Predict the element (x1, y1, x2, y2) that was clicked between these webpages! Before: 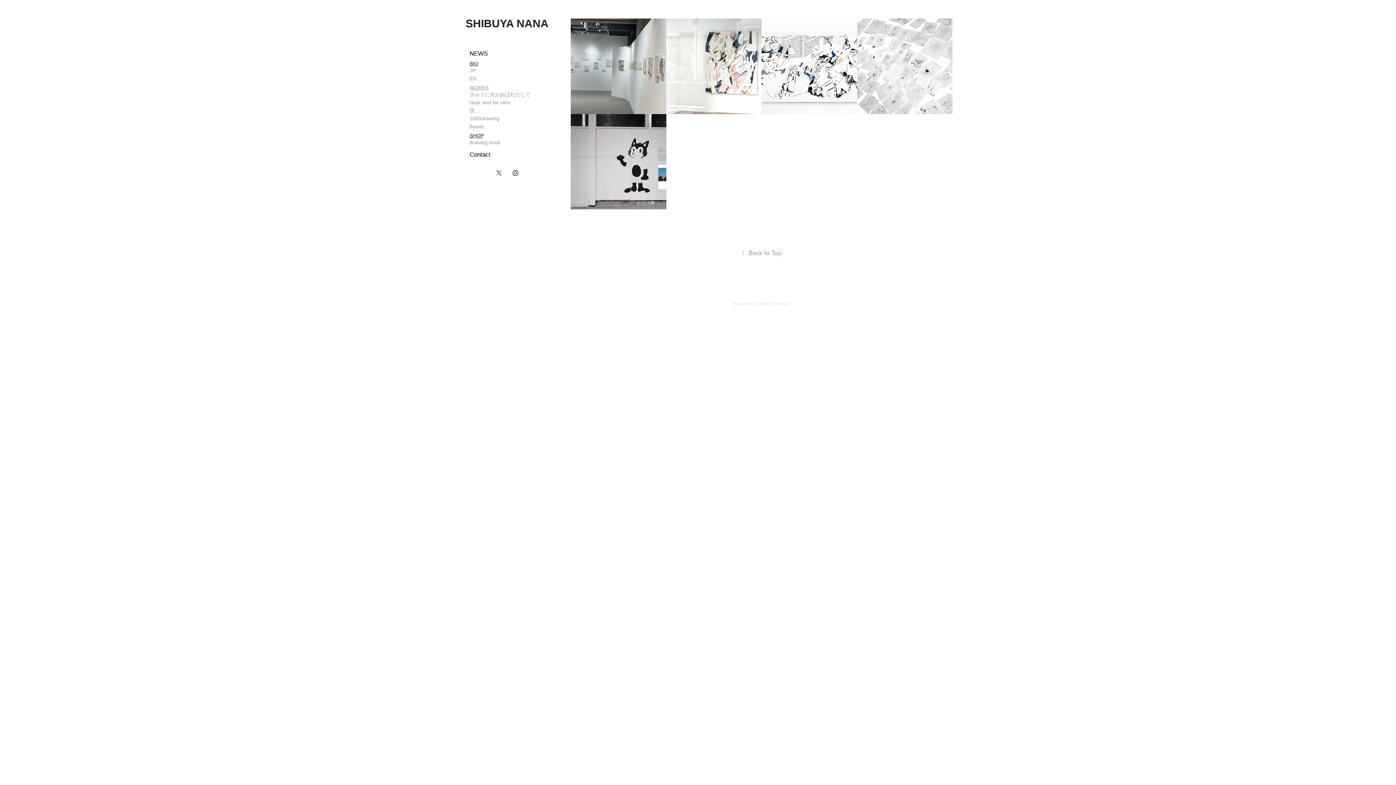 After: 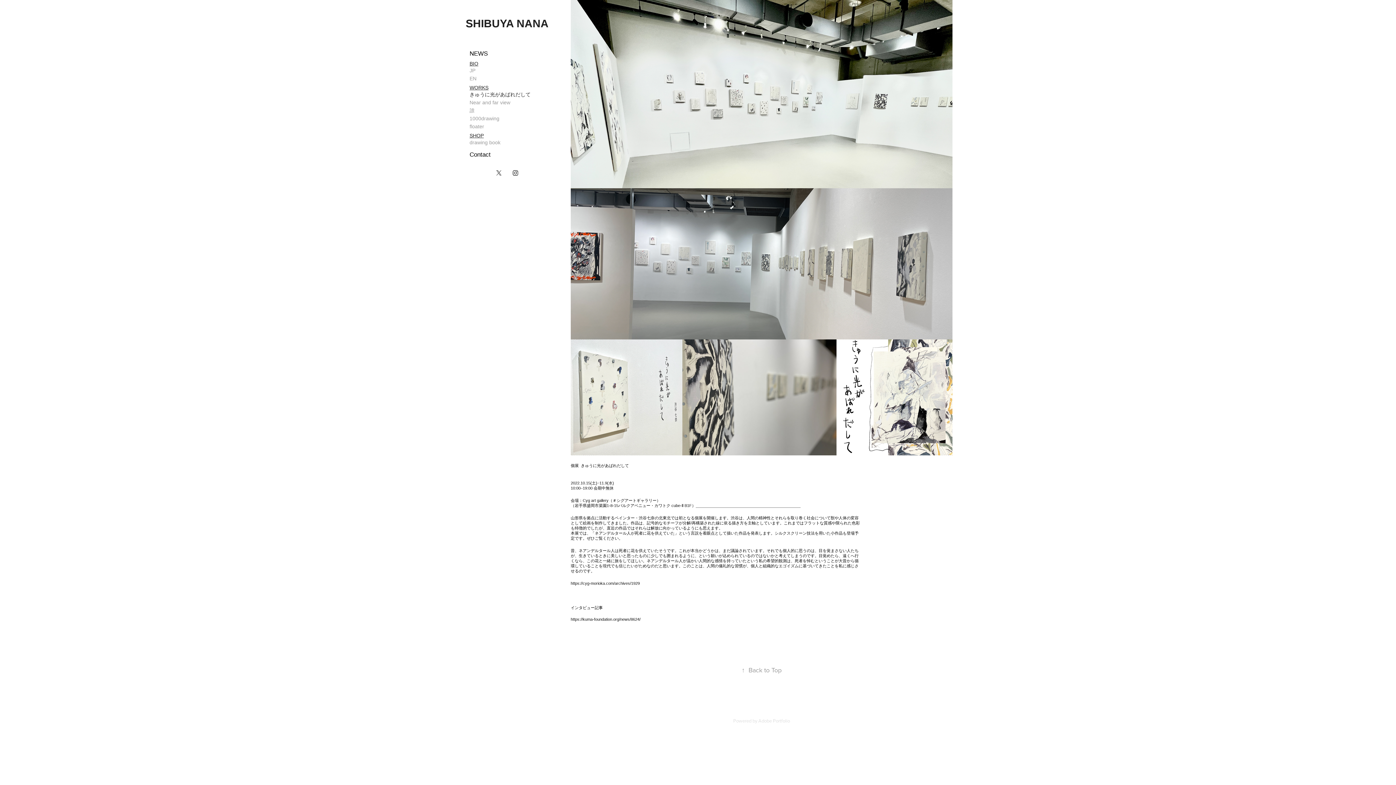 Action: bbox: (570, 18, 666, 114) label: きゅうに光があばれだして